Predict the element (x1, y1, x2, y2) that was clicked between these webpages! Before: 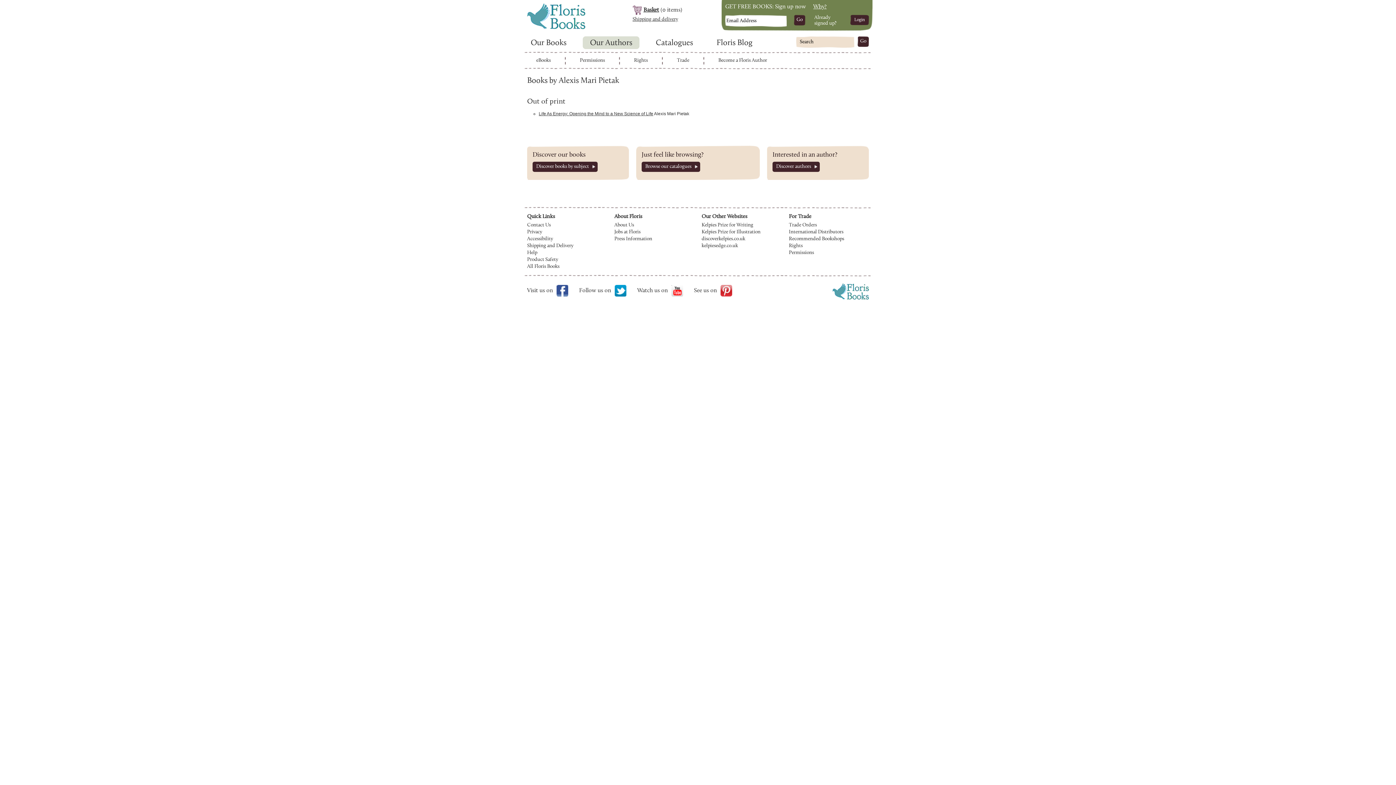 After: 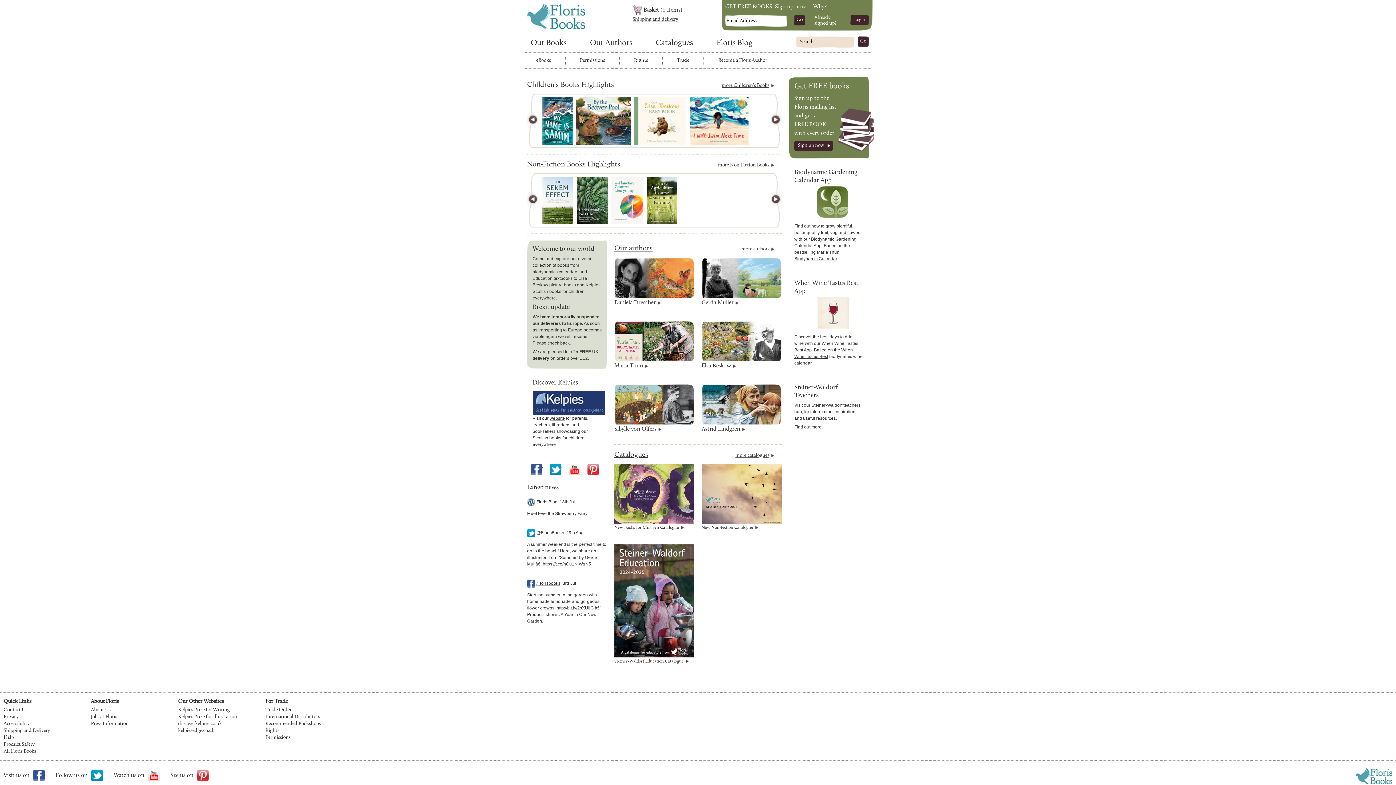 Action: bbox: (806, 283, 869, 299)